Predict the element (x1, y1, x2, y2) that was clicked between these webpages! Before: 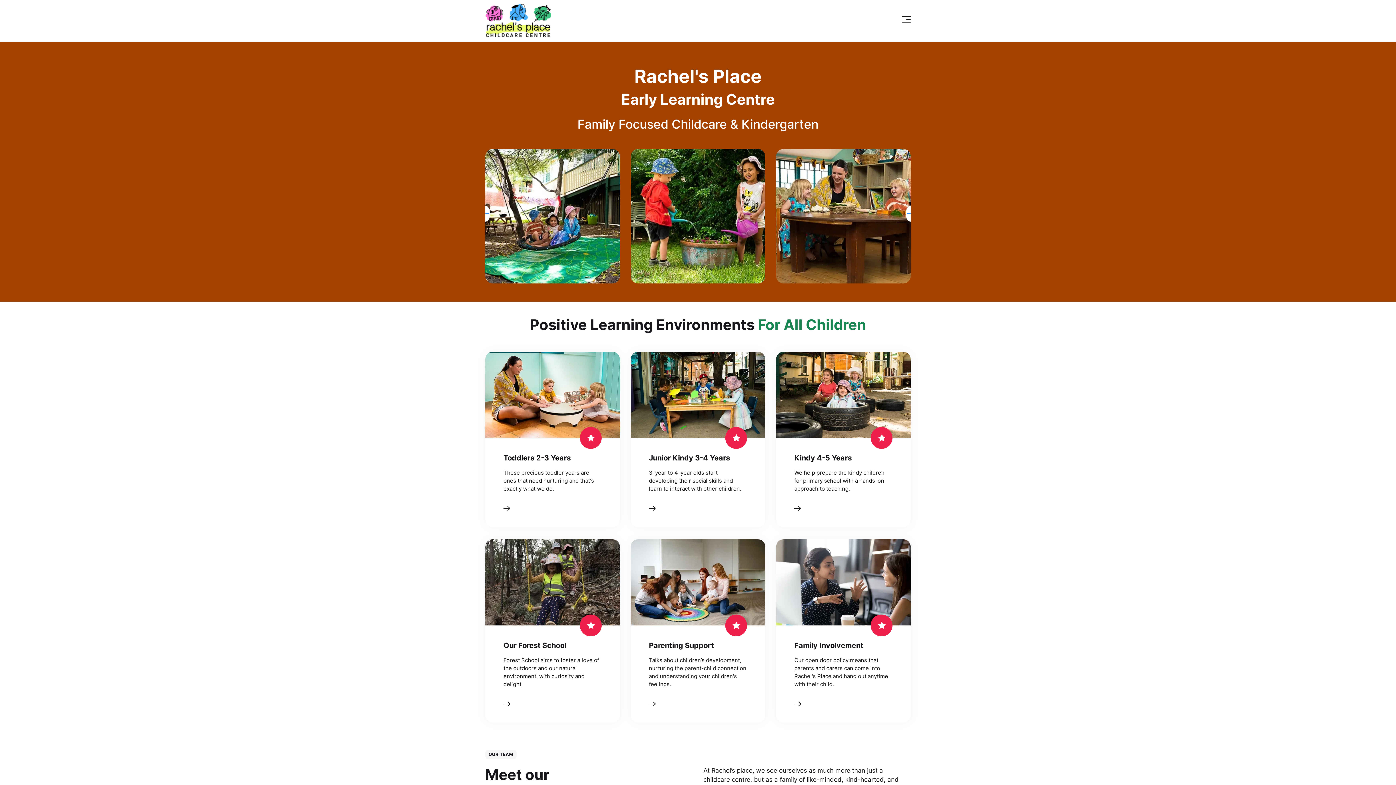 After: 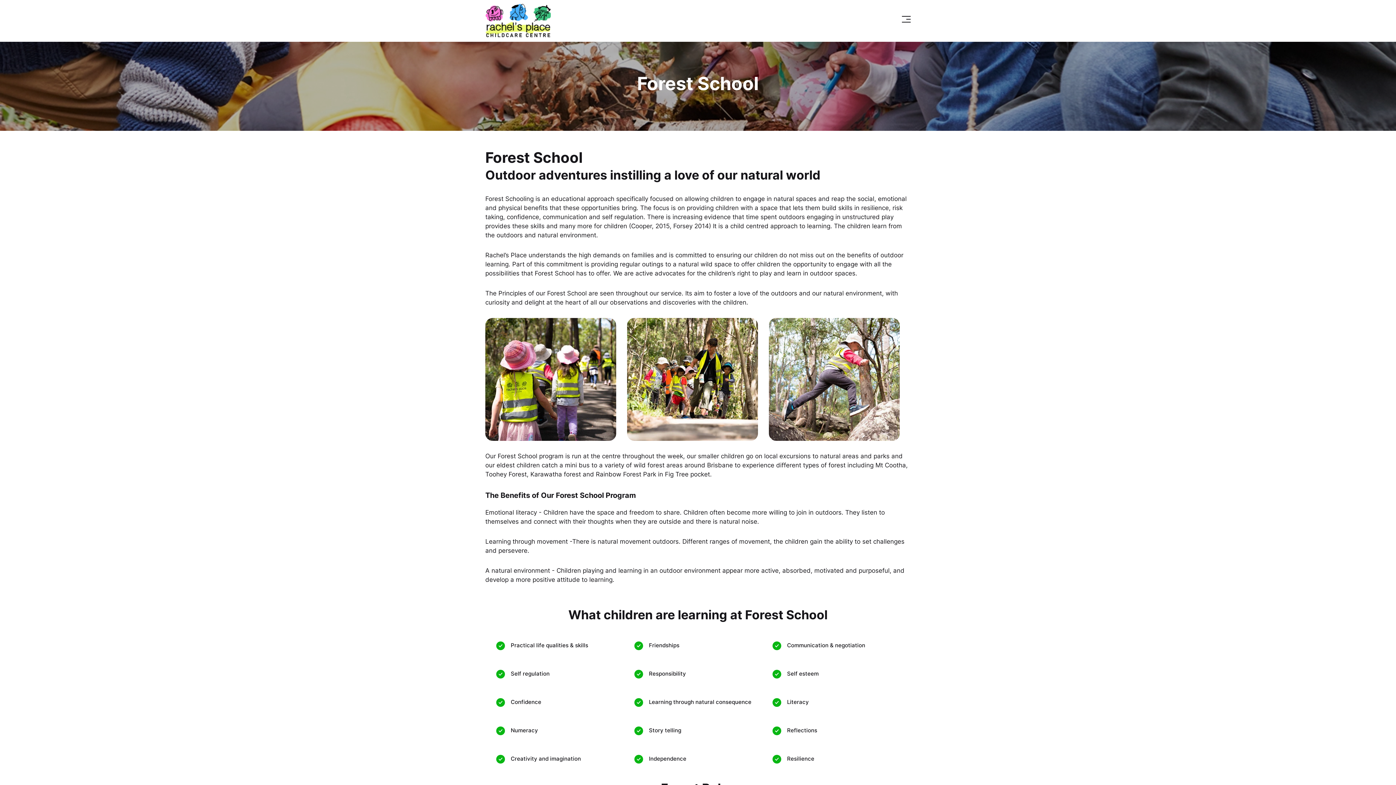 Action: bbox: (485, 539, 620, 625)